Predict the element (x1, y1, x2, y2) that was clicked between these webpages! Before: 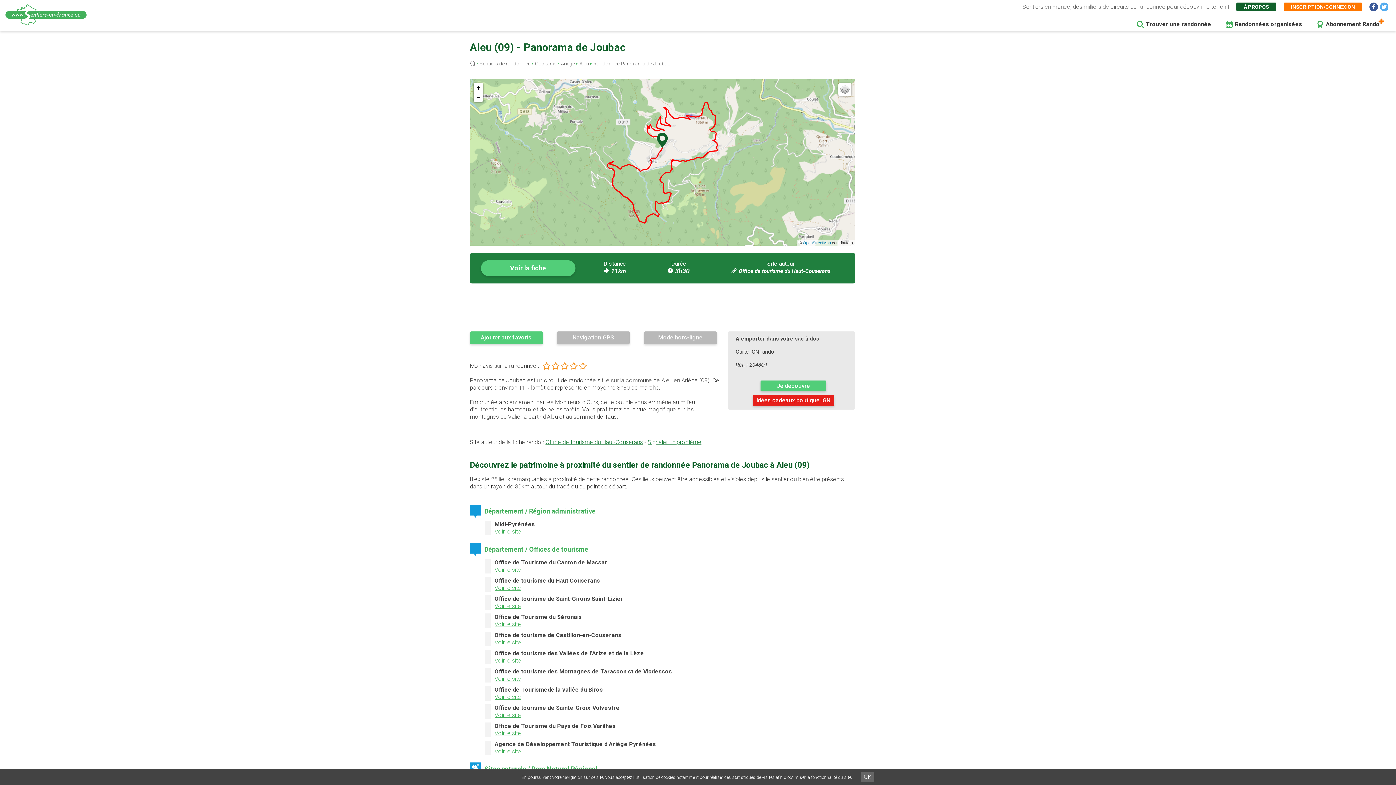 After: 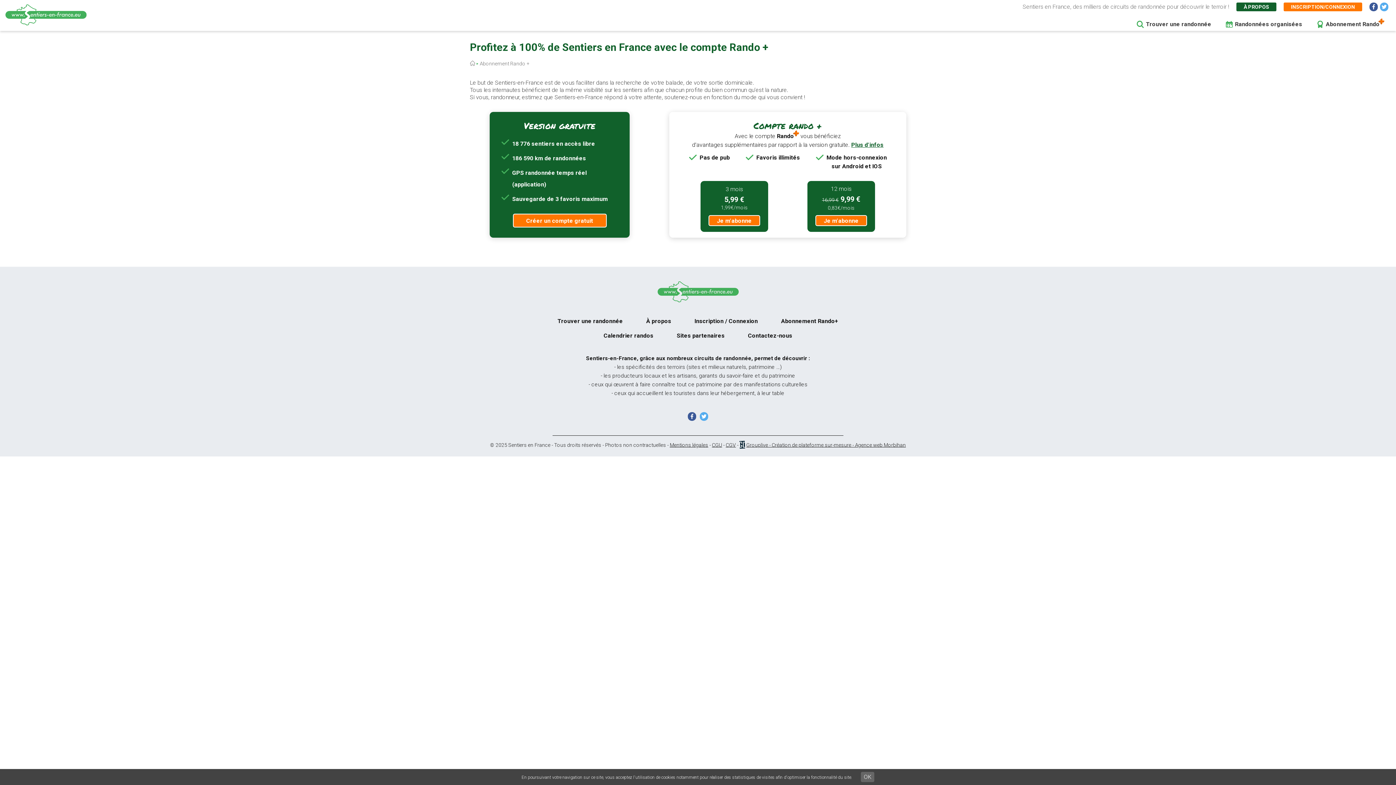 Action: bbox: (1317, 17, 1389, 30) label: Abonnement Rando